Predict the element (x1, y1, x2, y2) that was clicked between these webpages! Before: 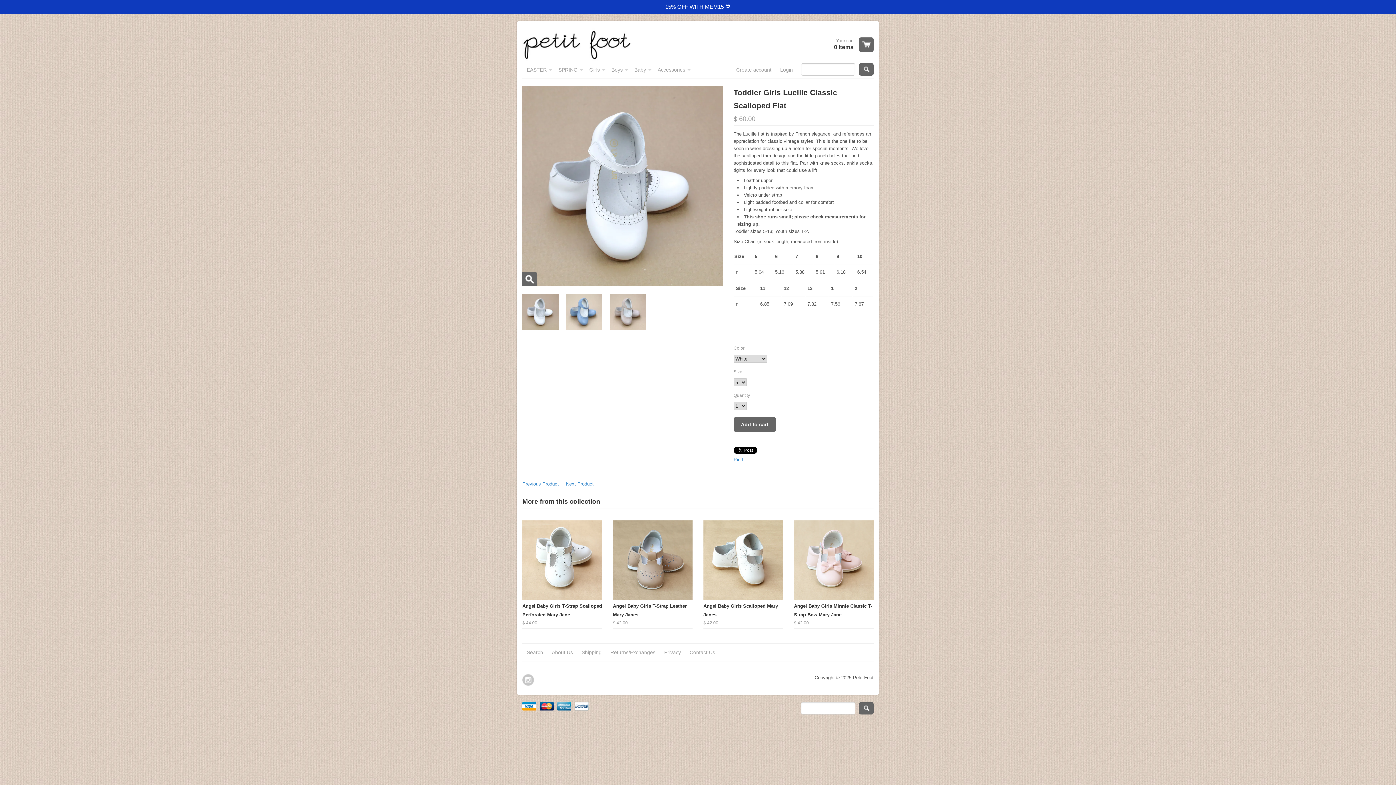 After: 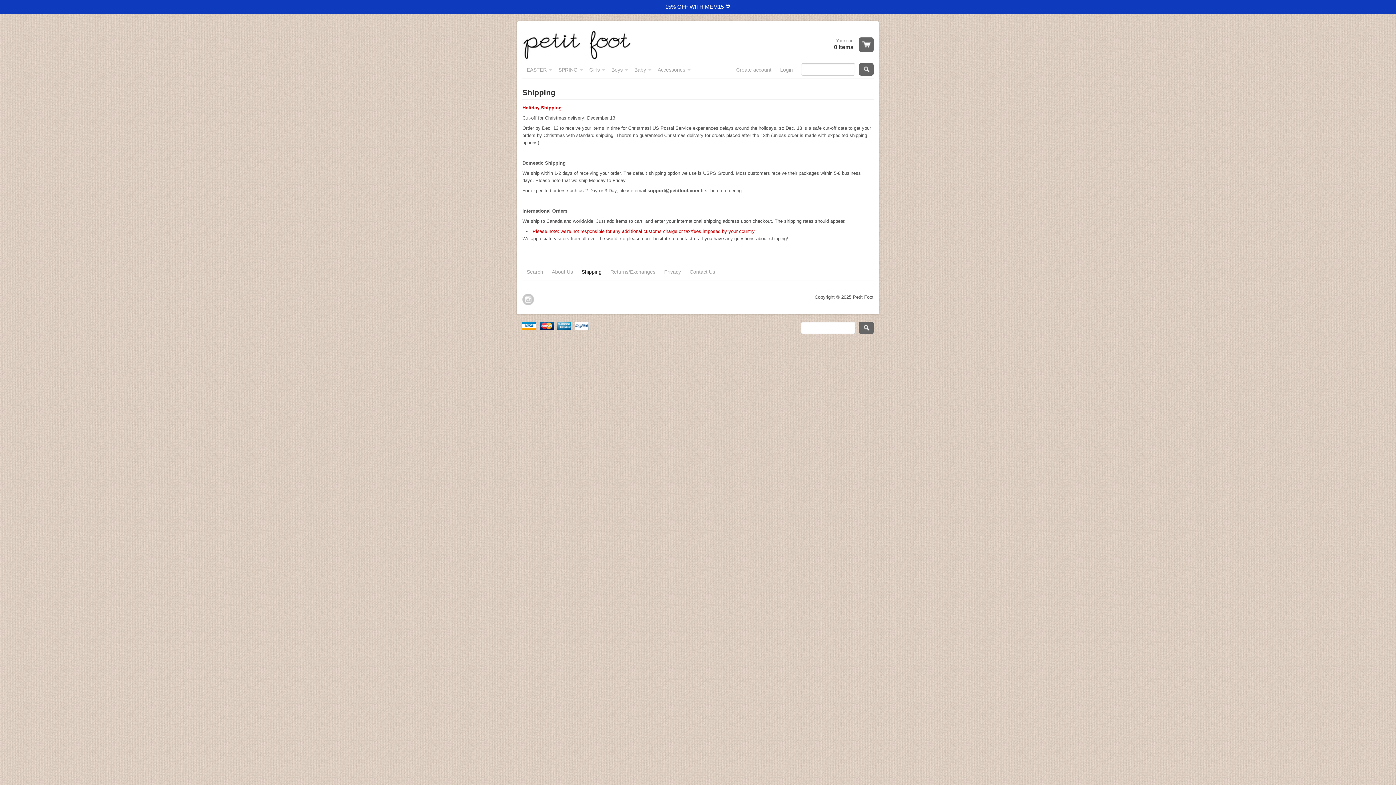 Action: bbox: (577, 644, 606, 661) label: Shipping